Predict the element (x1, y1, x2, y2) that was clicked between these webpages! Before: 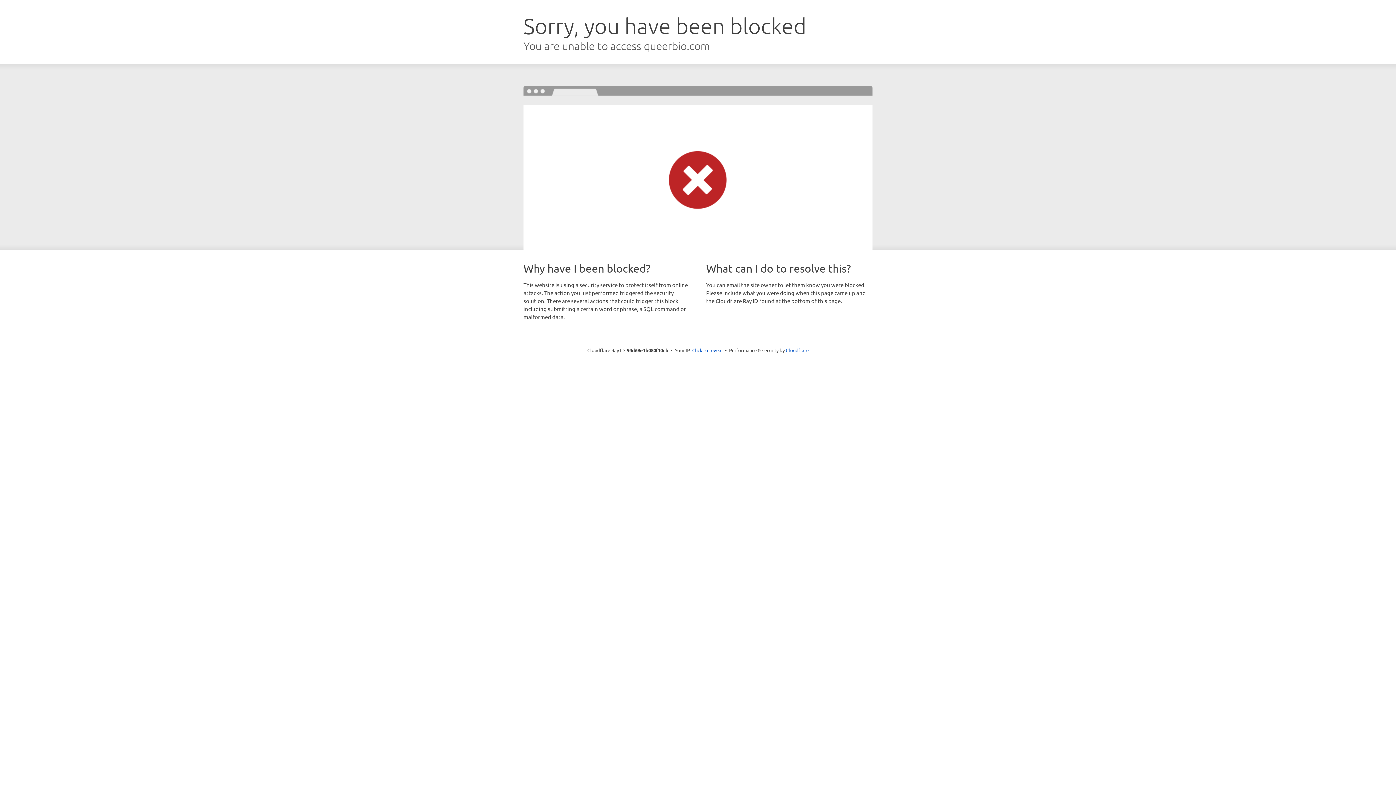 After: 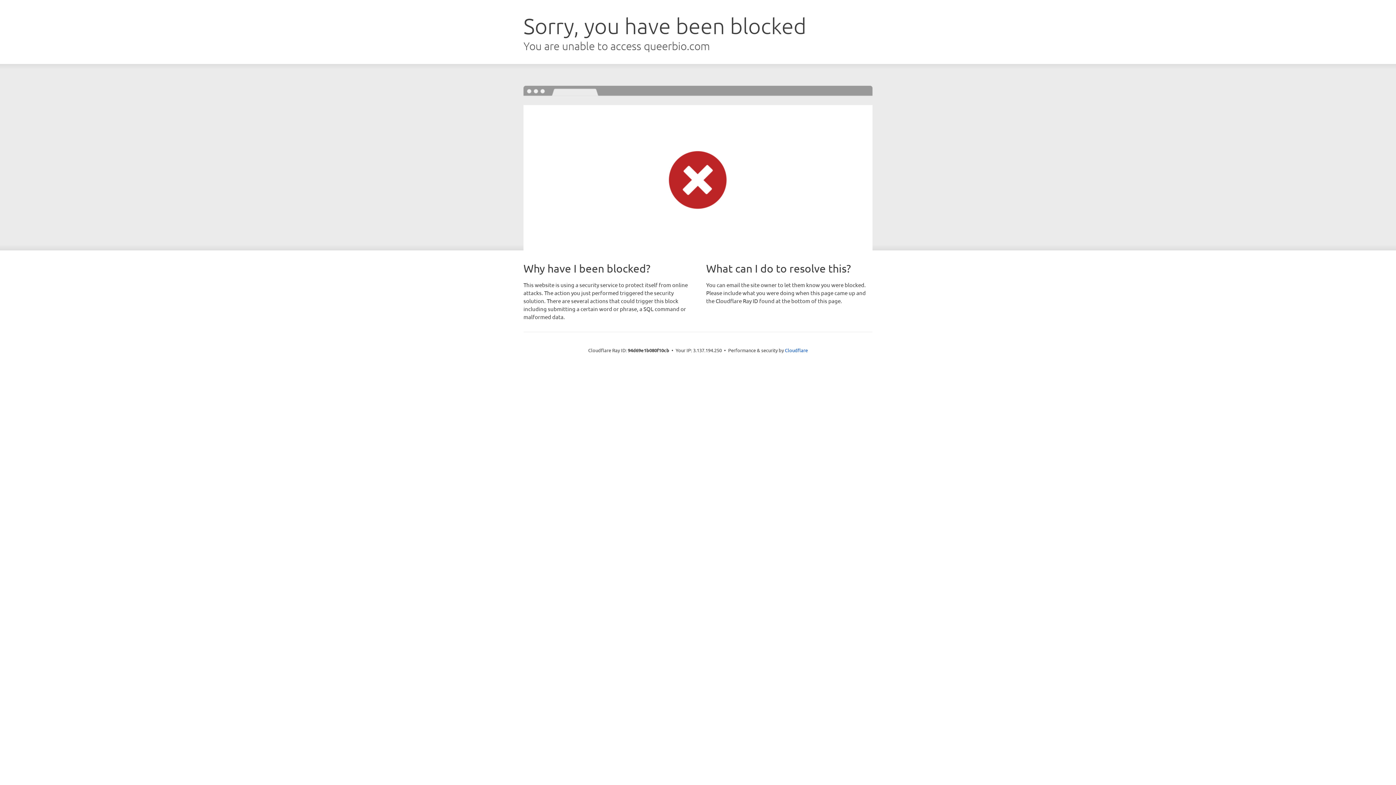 Action: bbox: (692, 346, 722, 353) label: Click to reveal